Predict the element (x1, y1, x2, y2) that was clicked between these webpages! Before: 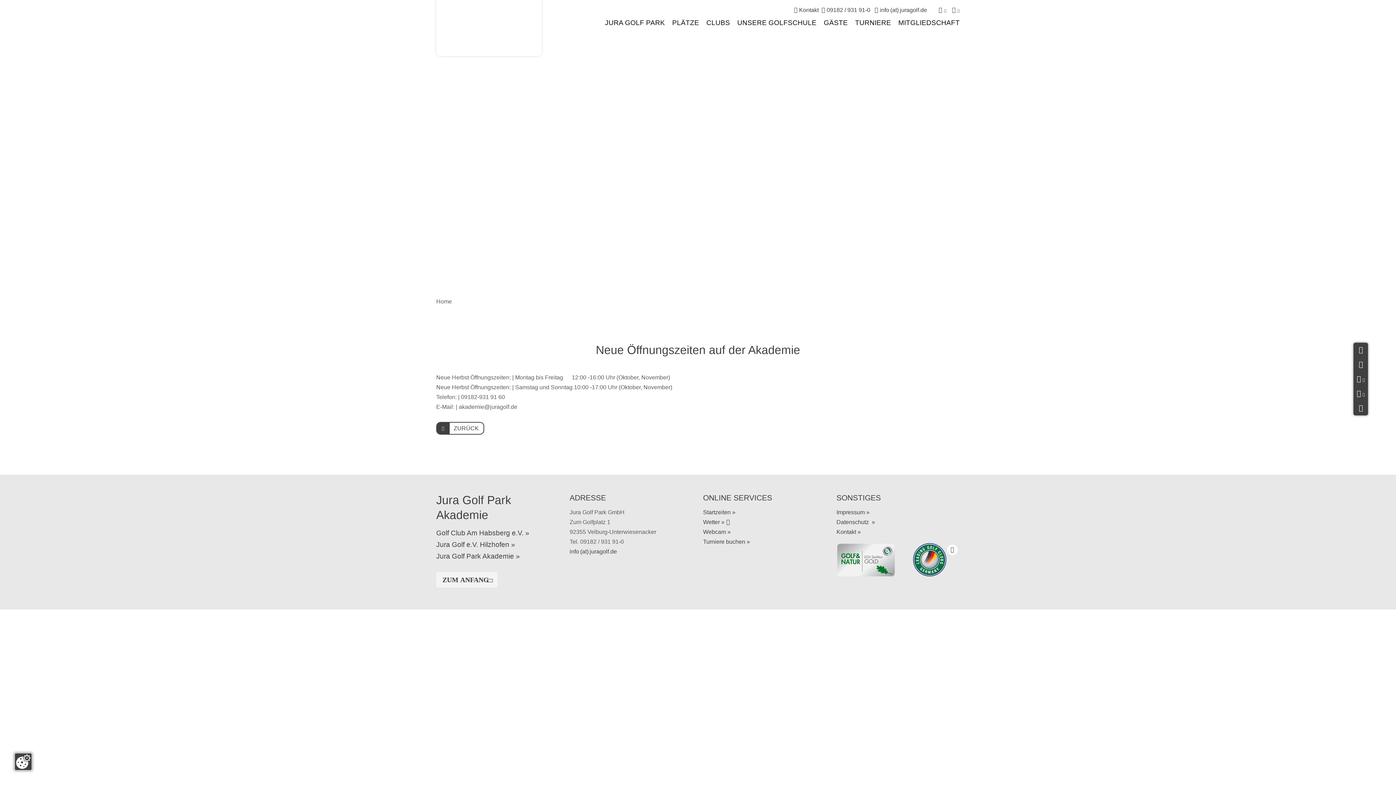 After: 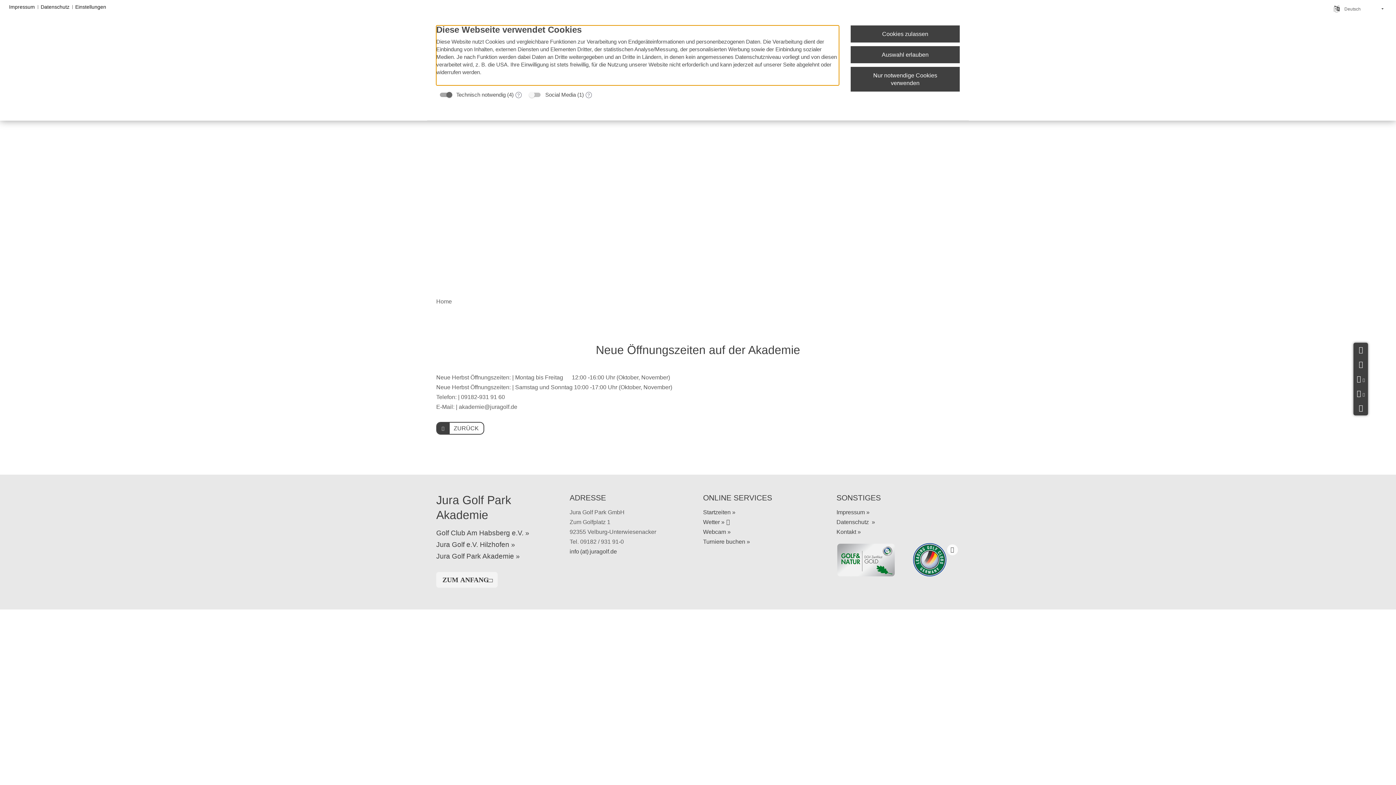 Action: bbox: (14, 753, 32, 770)